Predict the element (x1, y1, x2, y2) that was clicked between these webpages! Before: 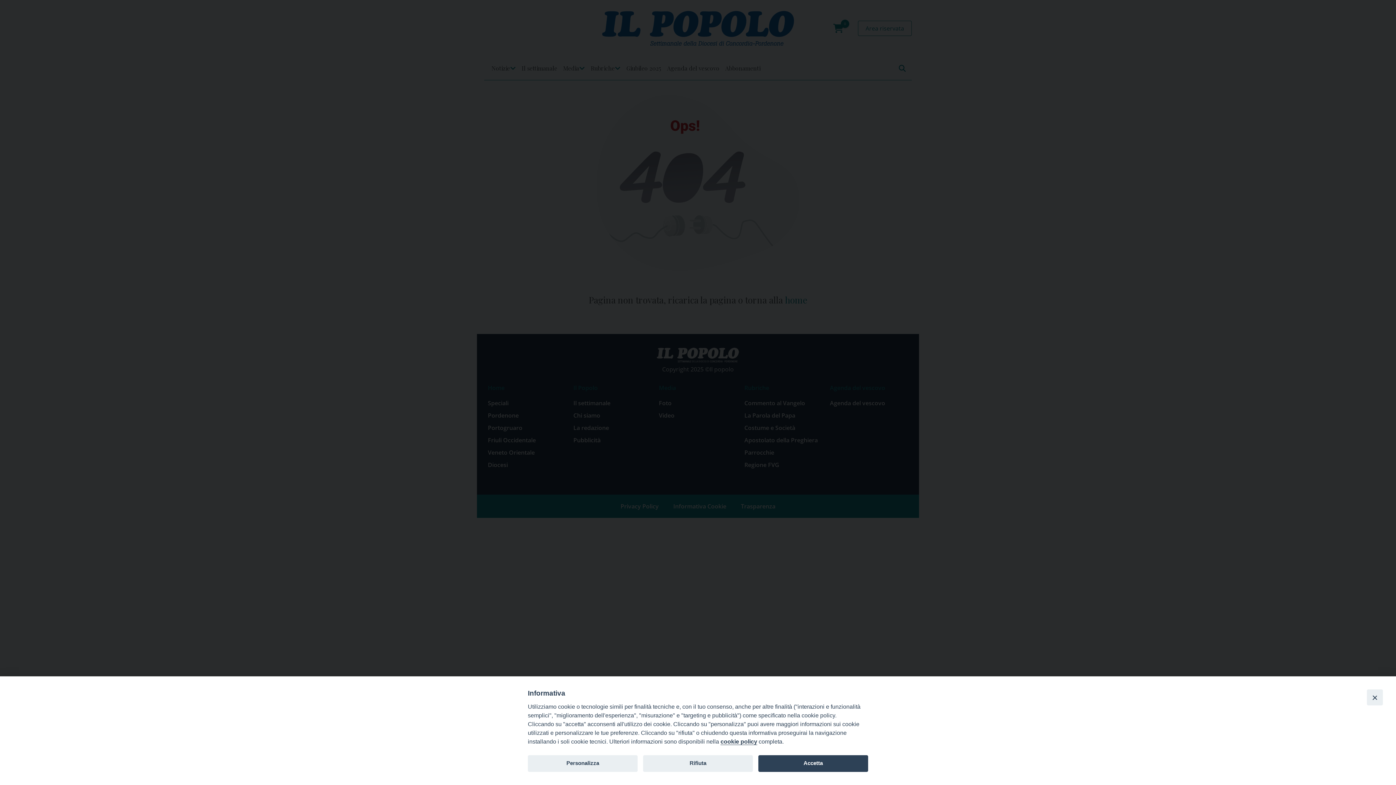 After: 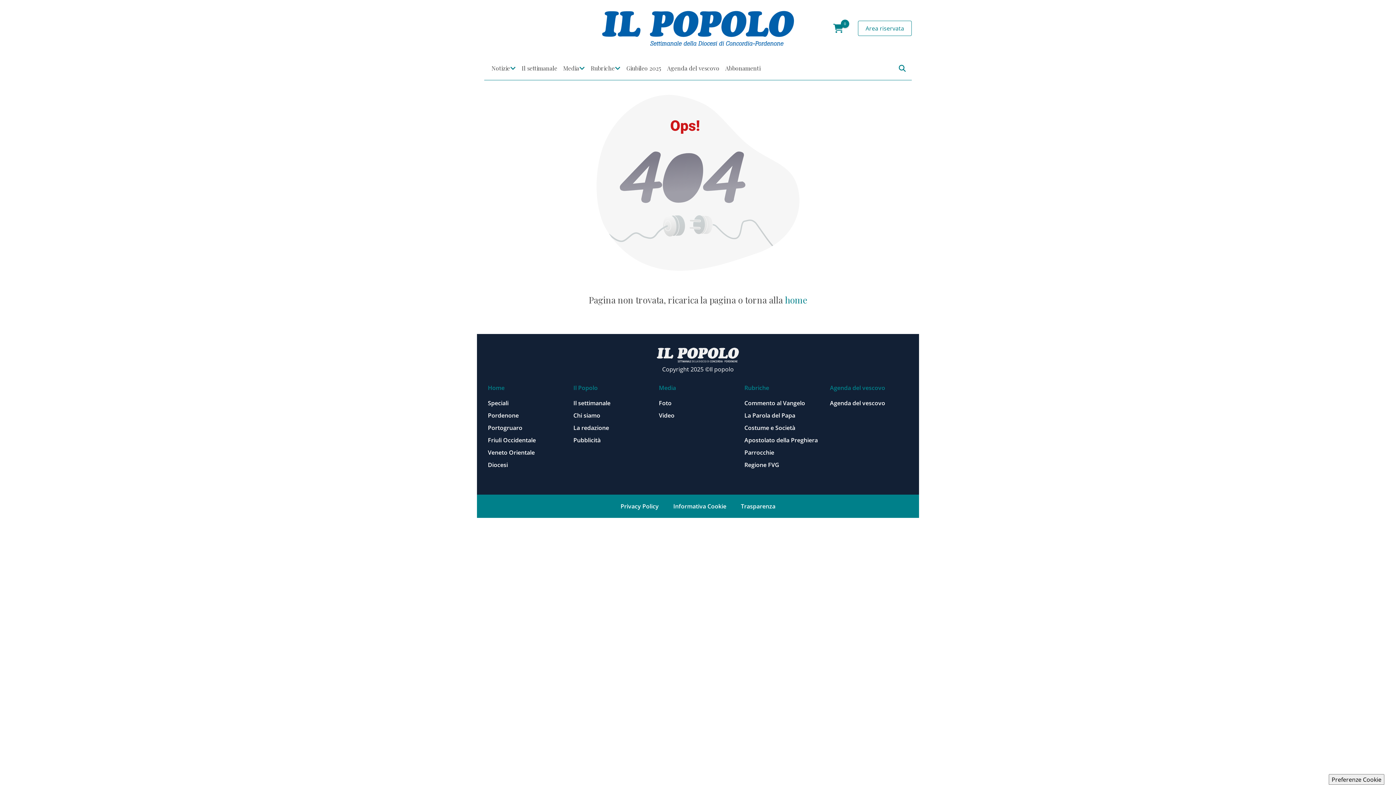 Action: bbox: (643, 755, 753, 772) label: Rifiuta